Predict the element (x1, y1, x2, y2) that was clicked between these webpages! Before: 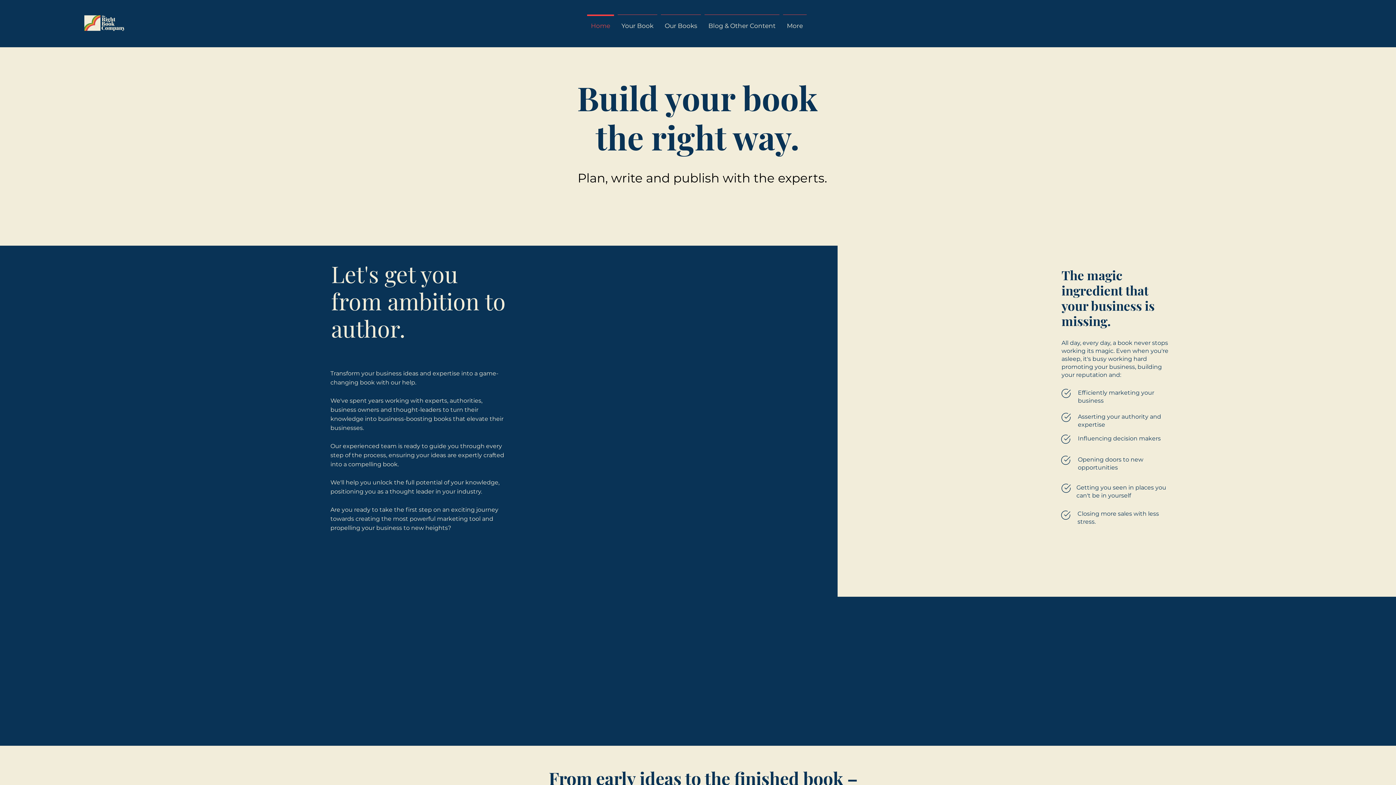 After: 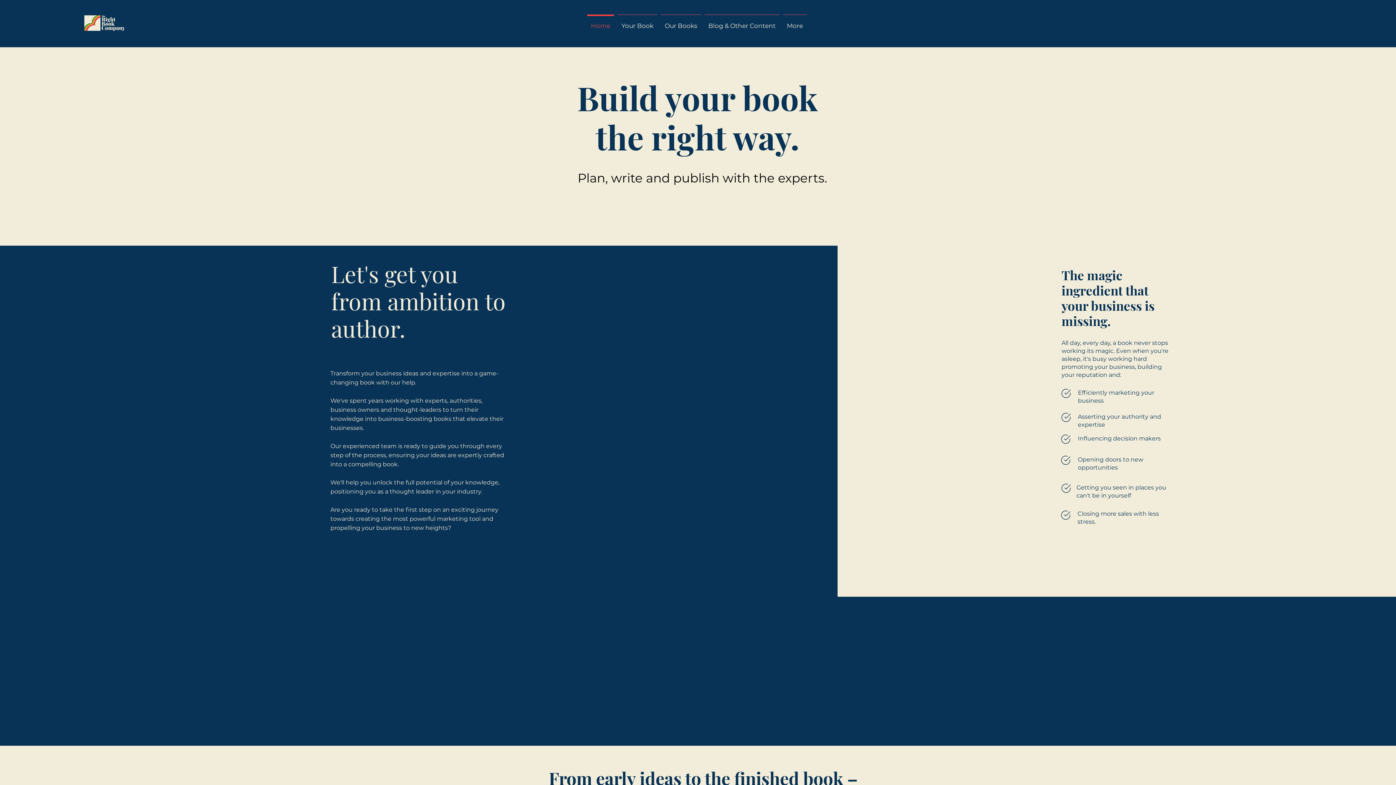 Action: bbox: (84, 9, 124, 30)